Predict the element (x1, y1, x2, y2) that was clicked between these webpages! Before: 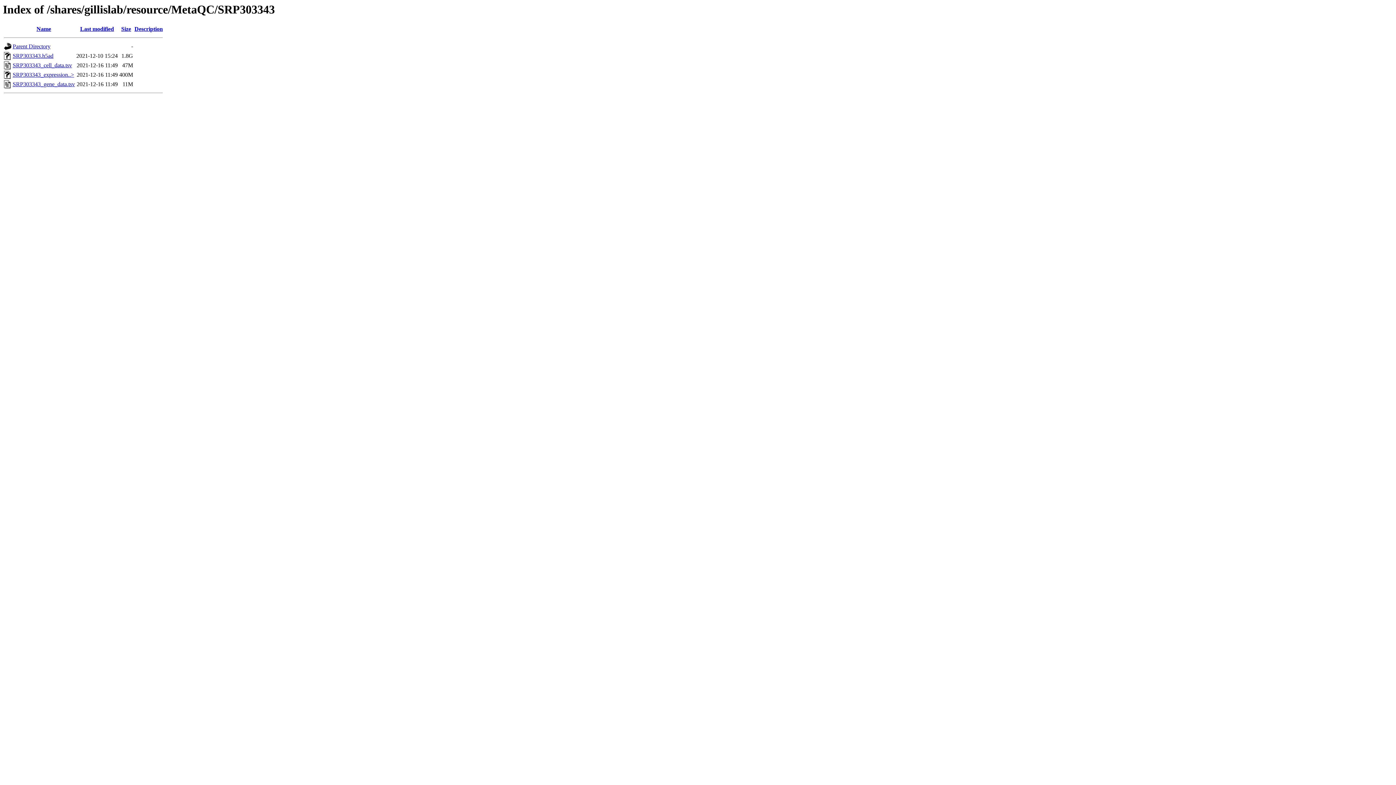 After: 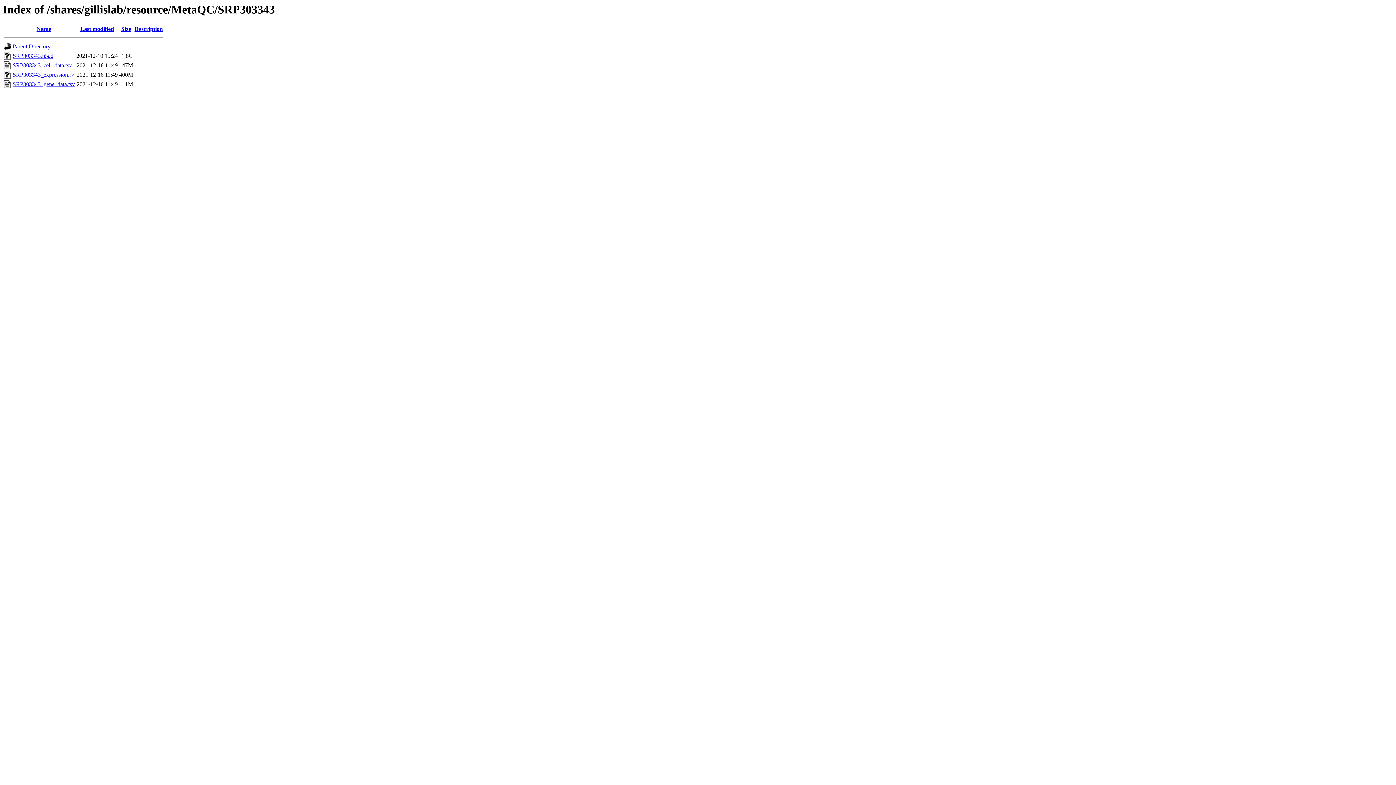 Action: bbox: (134, 25, 162, 32) label: Description